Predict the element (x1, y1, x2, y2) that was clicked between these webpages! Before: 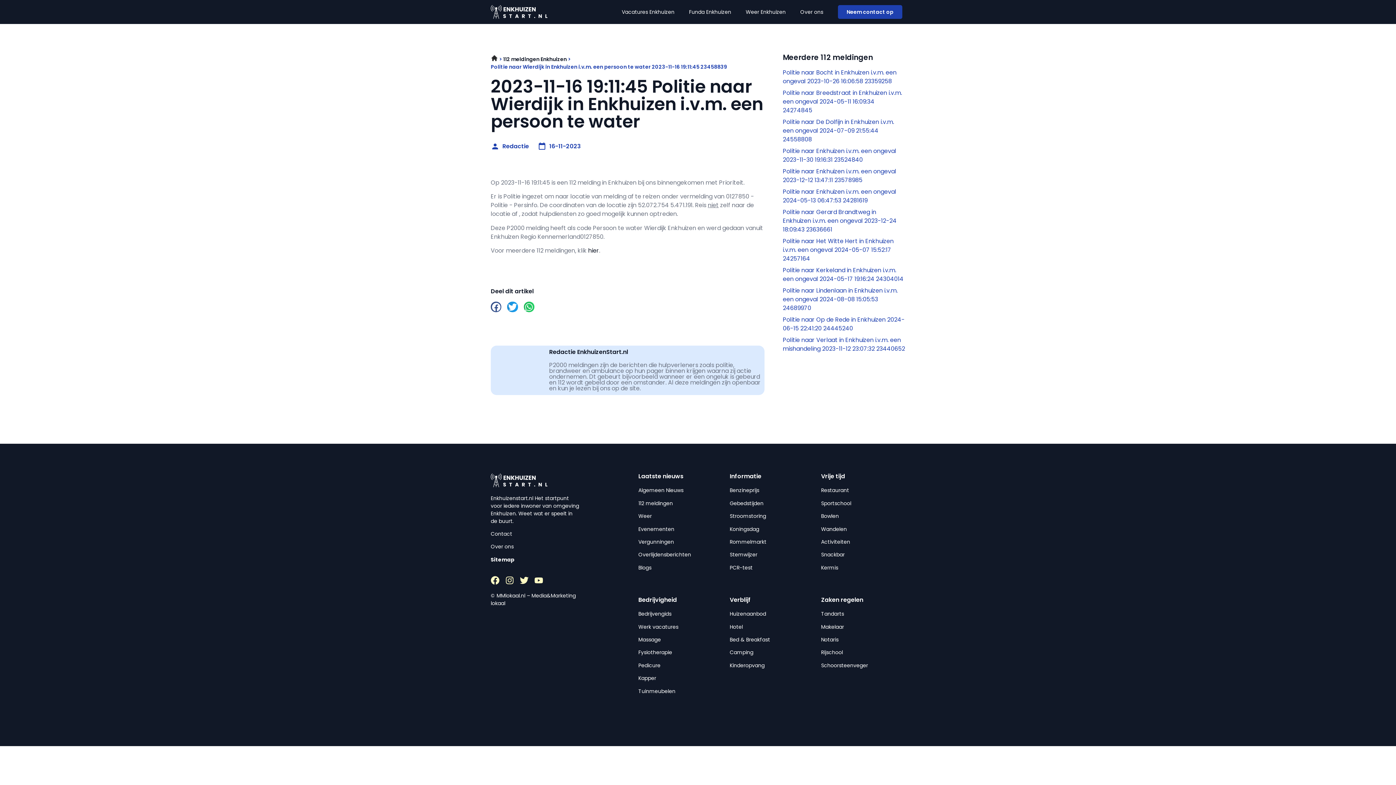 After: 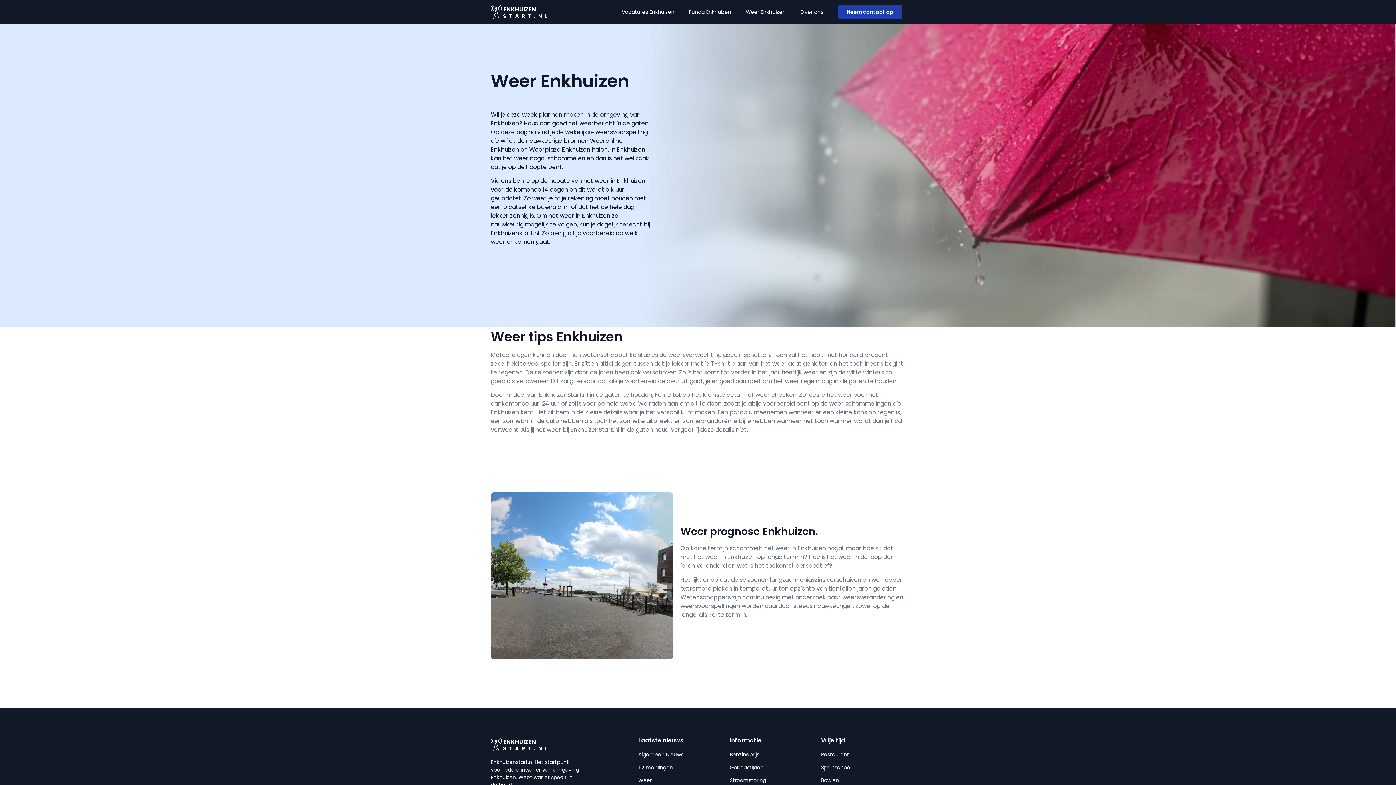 Action: bbox: (738, 3, 793, 20) label: Weer Enkhuizen